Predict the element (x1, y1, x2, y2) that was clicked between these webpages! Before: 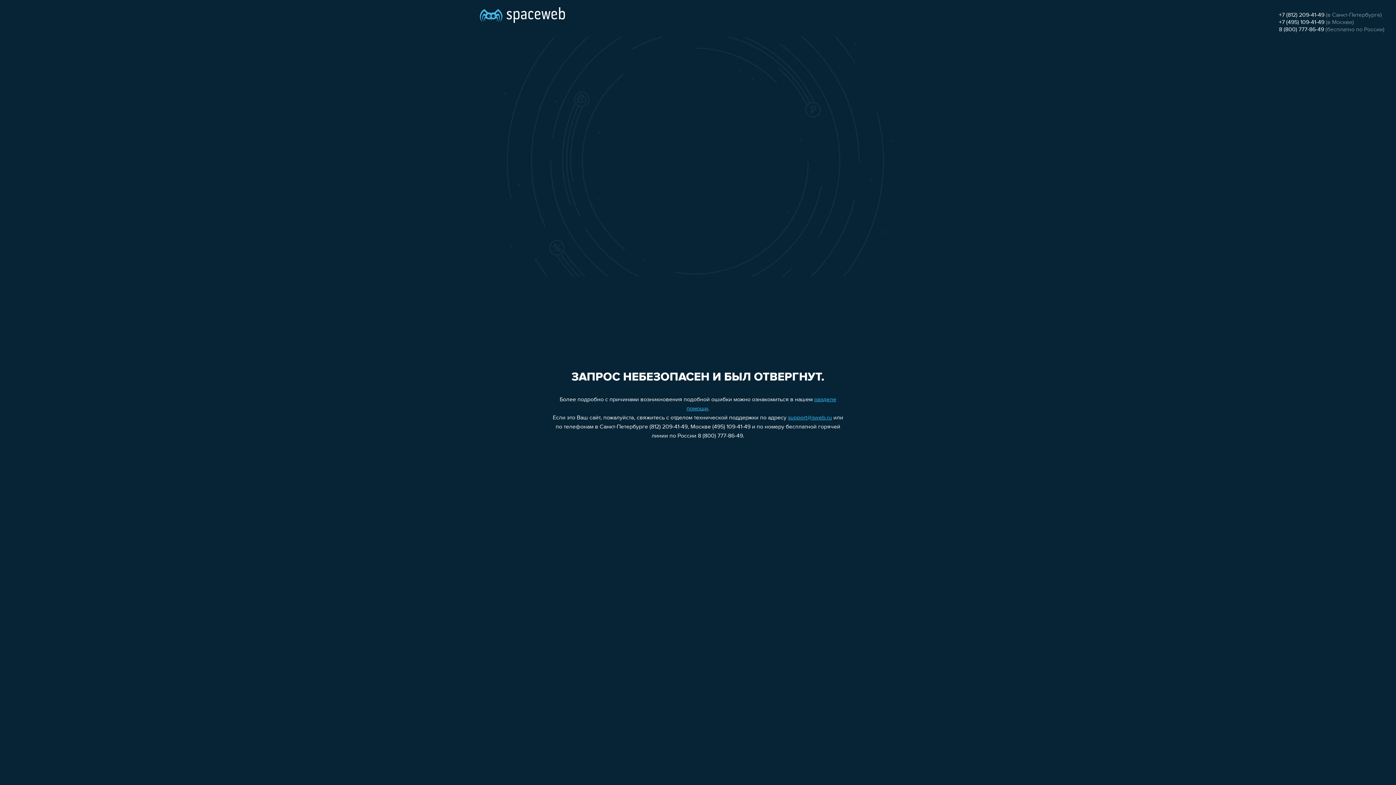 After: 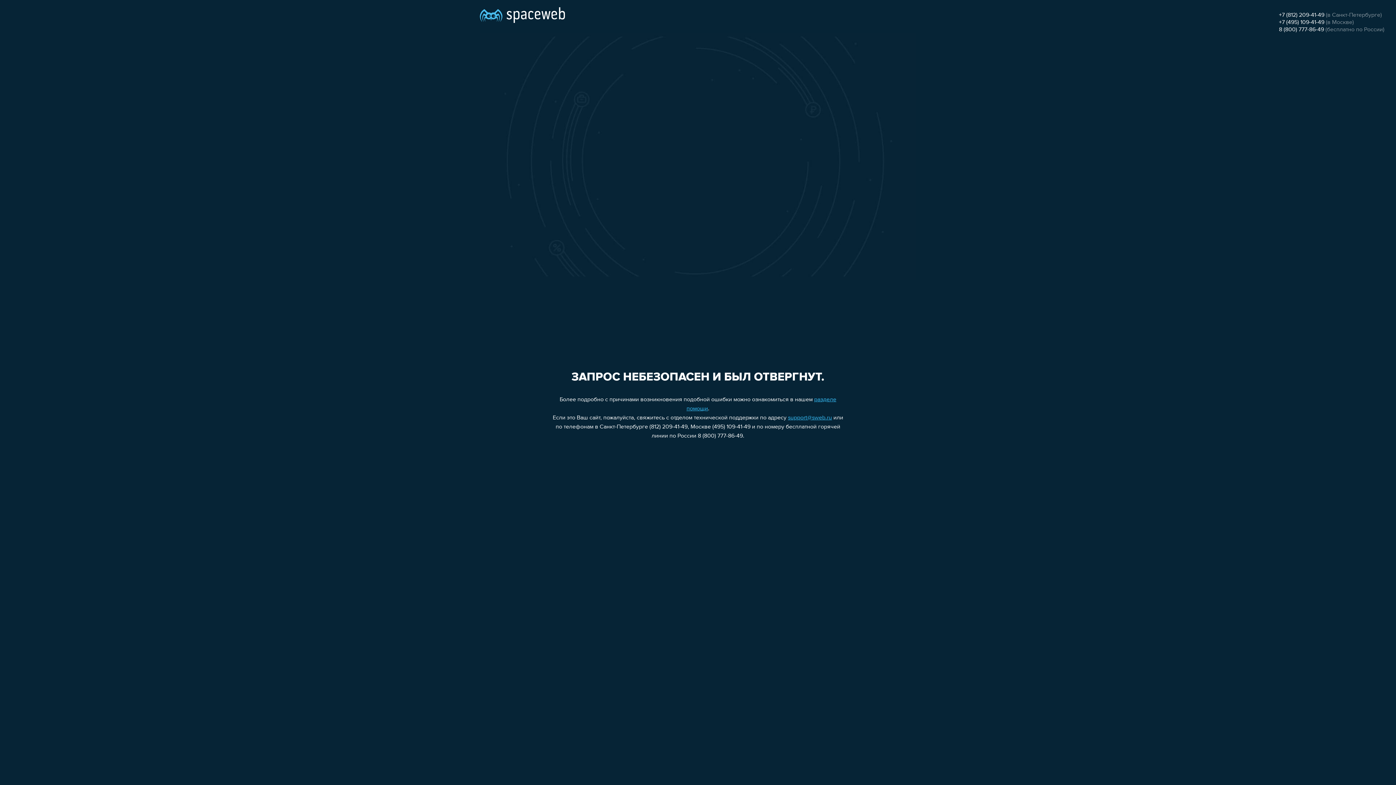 Action: label: support@sweb.ru bbox: (788, 415, 832, 421)